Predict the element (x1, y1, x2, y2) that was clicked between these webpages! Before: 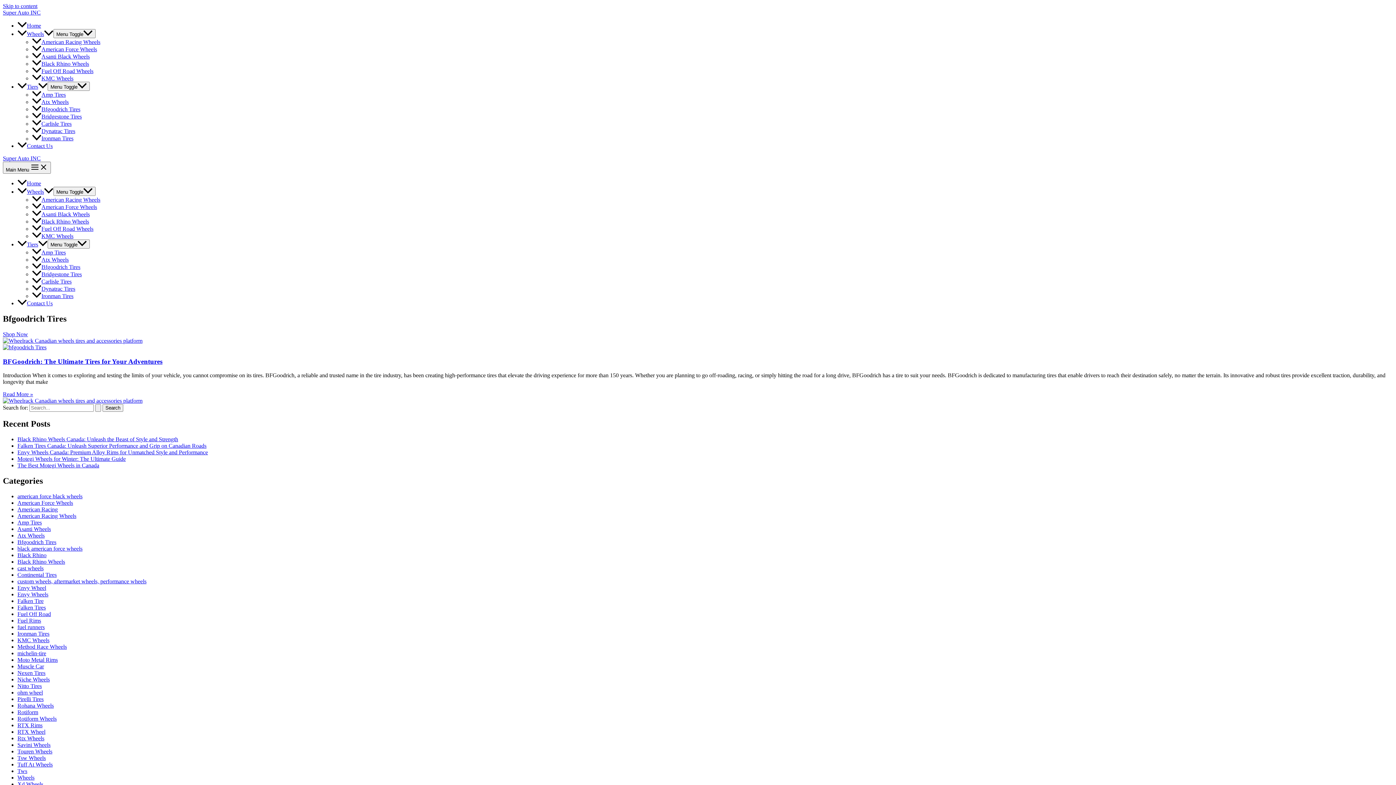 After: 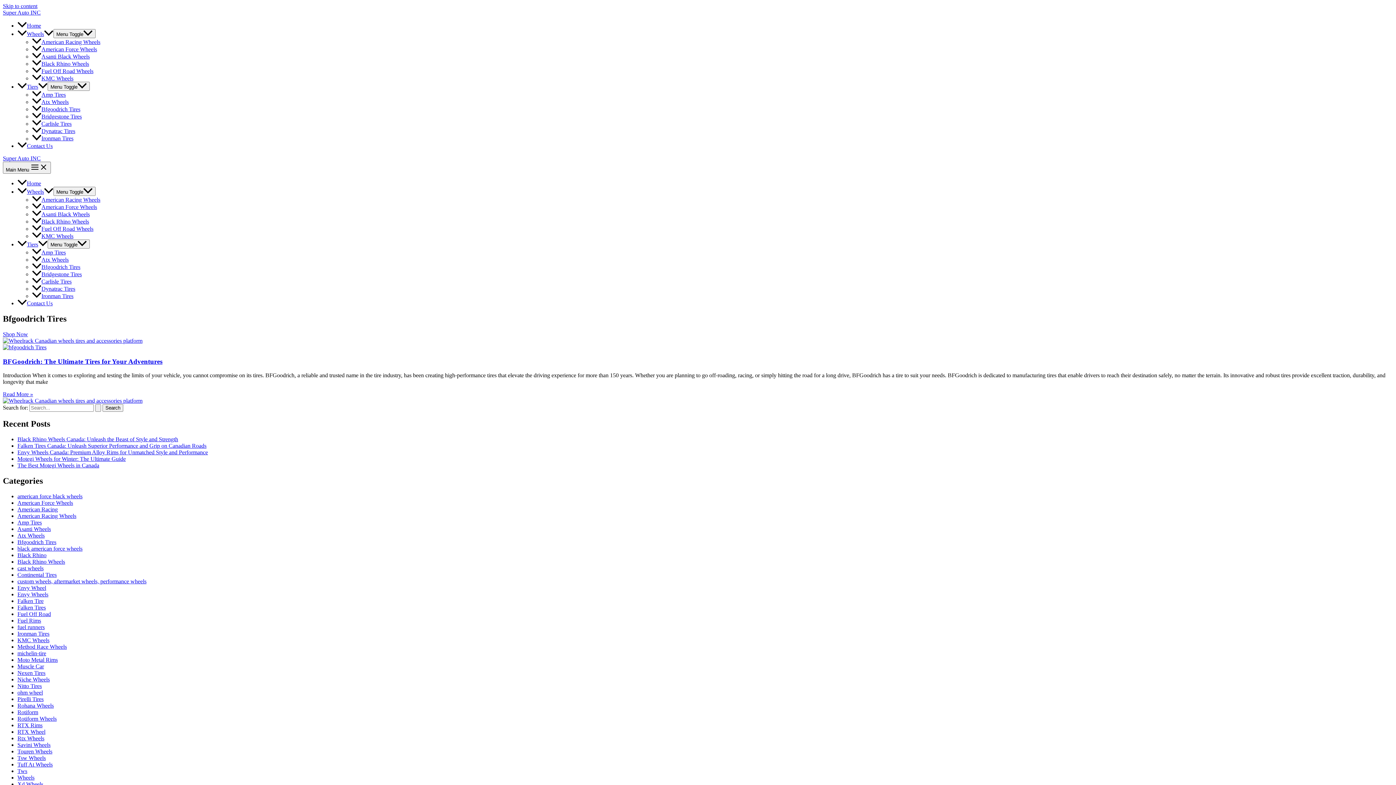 Action: bbox: (17, 241, 47, 247) label: Tiers